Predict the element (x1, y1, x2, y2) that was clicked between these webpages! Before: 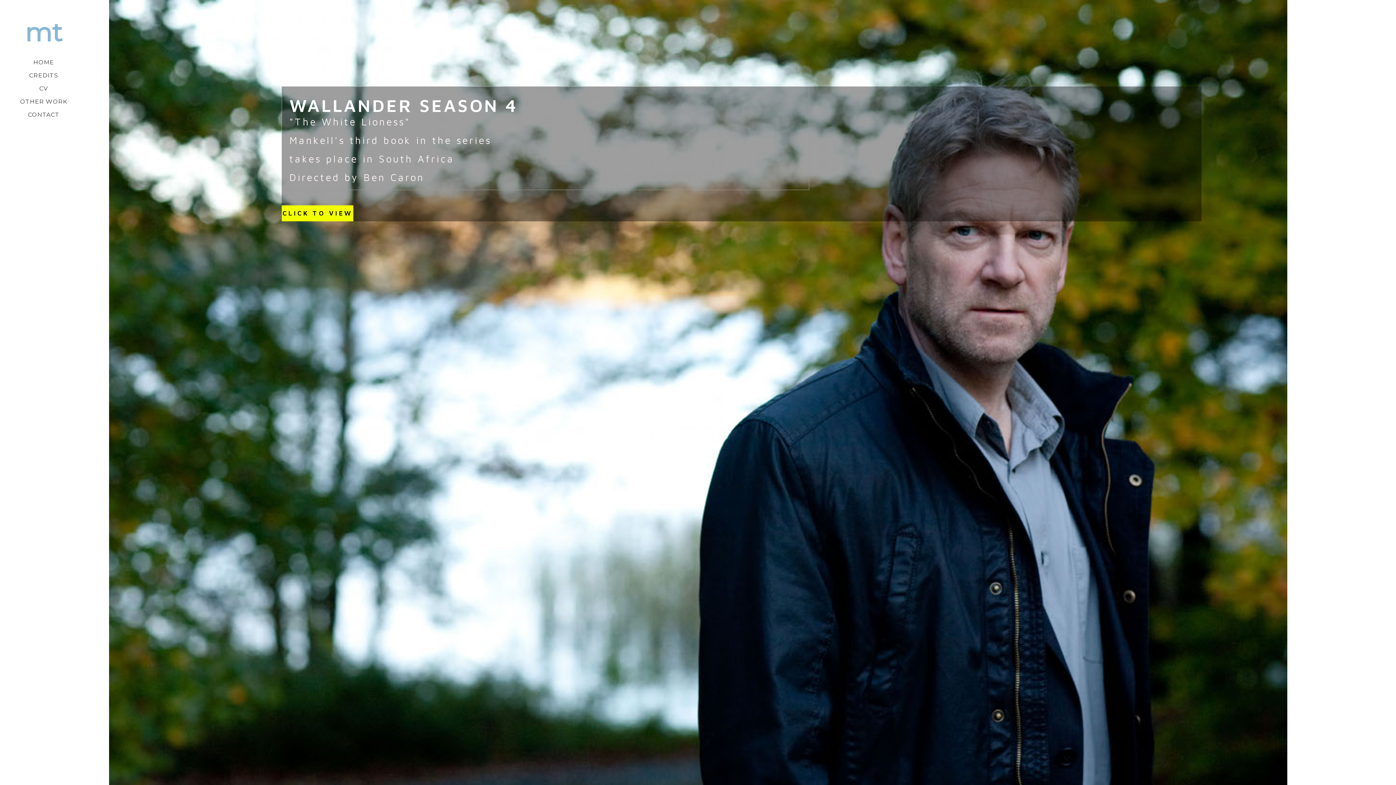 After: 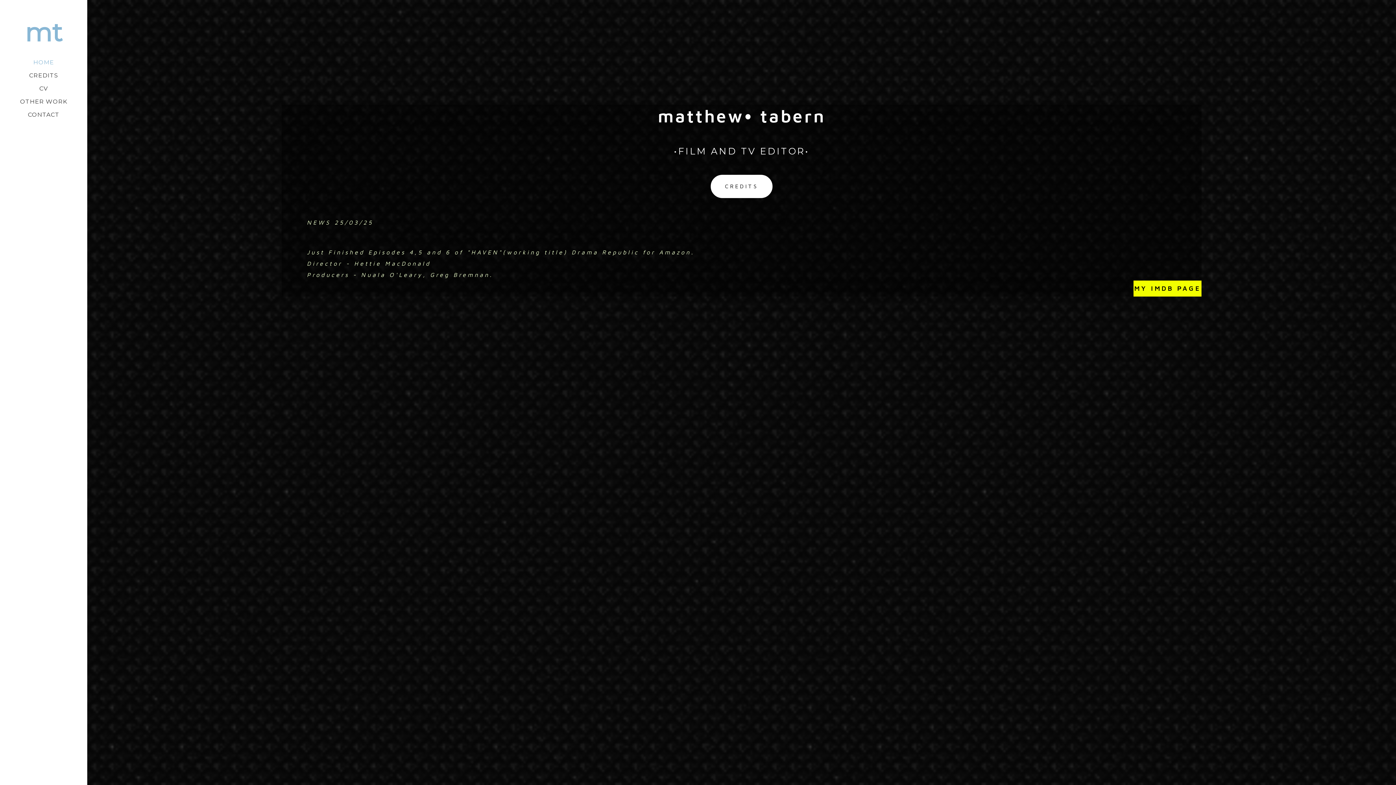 Action: bbox: (33, 58, 54, 65) label: HOME